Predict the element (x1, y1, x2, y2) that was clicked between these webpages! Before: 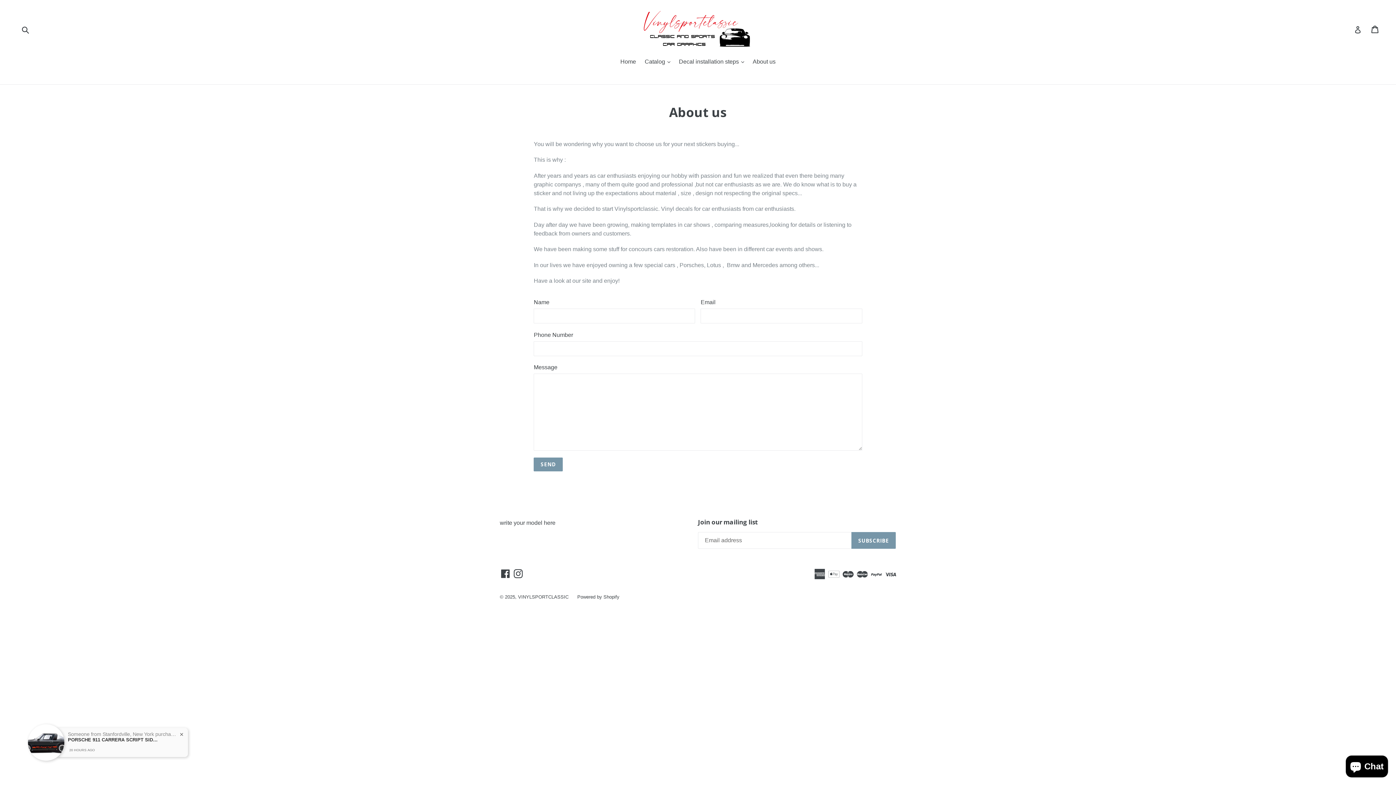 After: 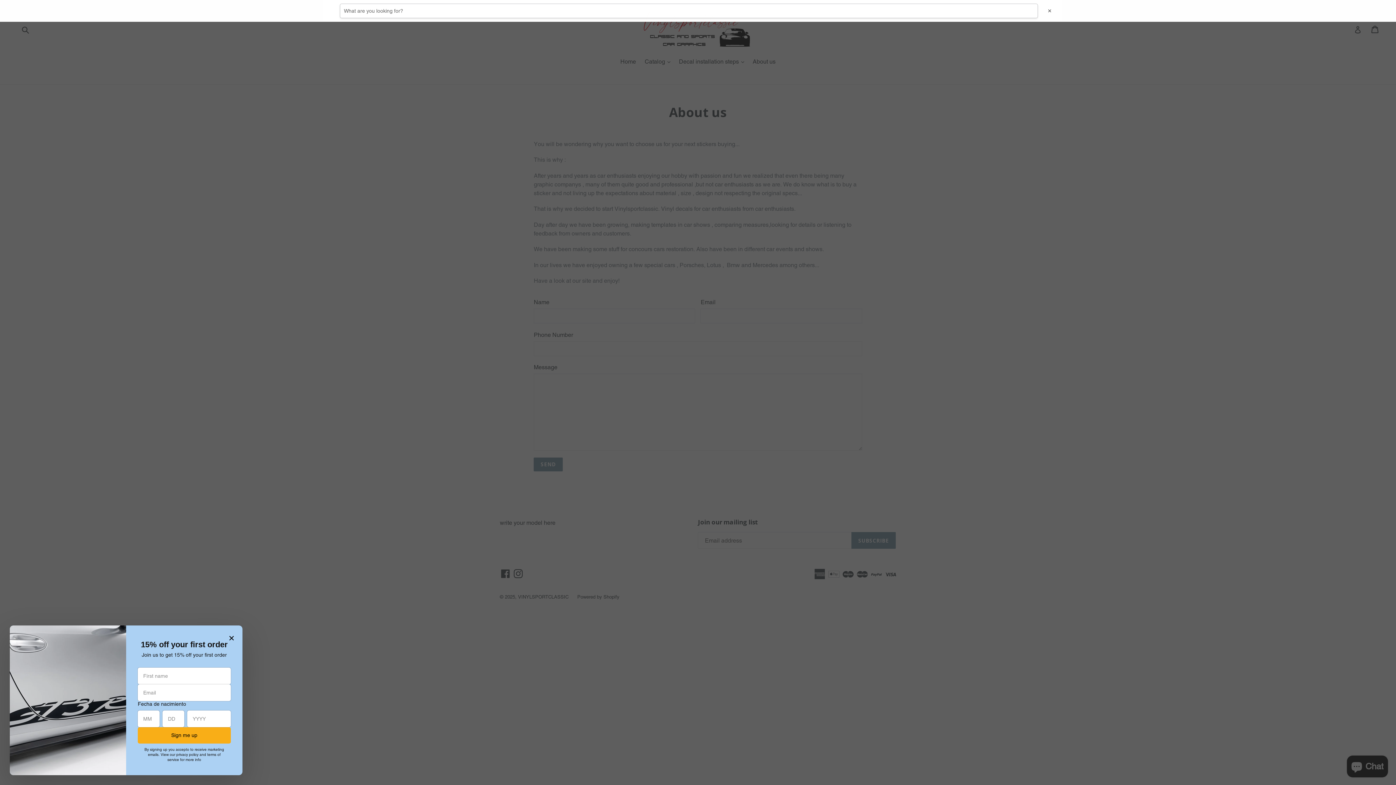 Action: label: write your model here bbox: (500, 519, 555, 526)